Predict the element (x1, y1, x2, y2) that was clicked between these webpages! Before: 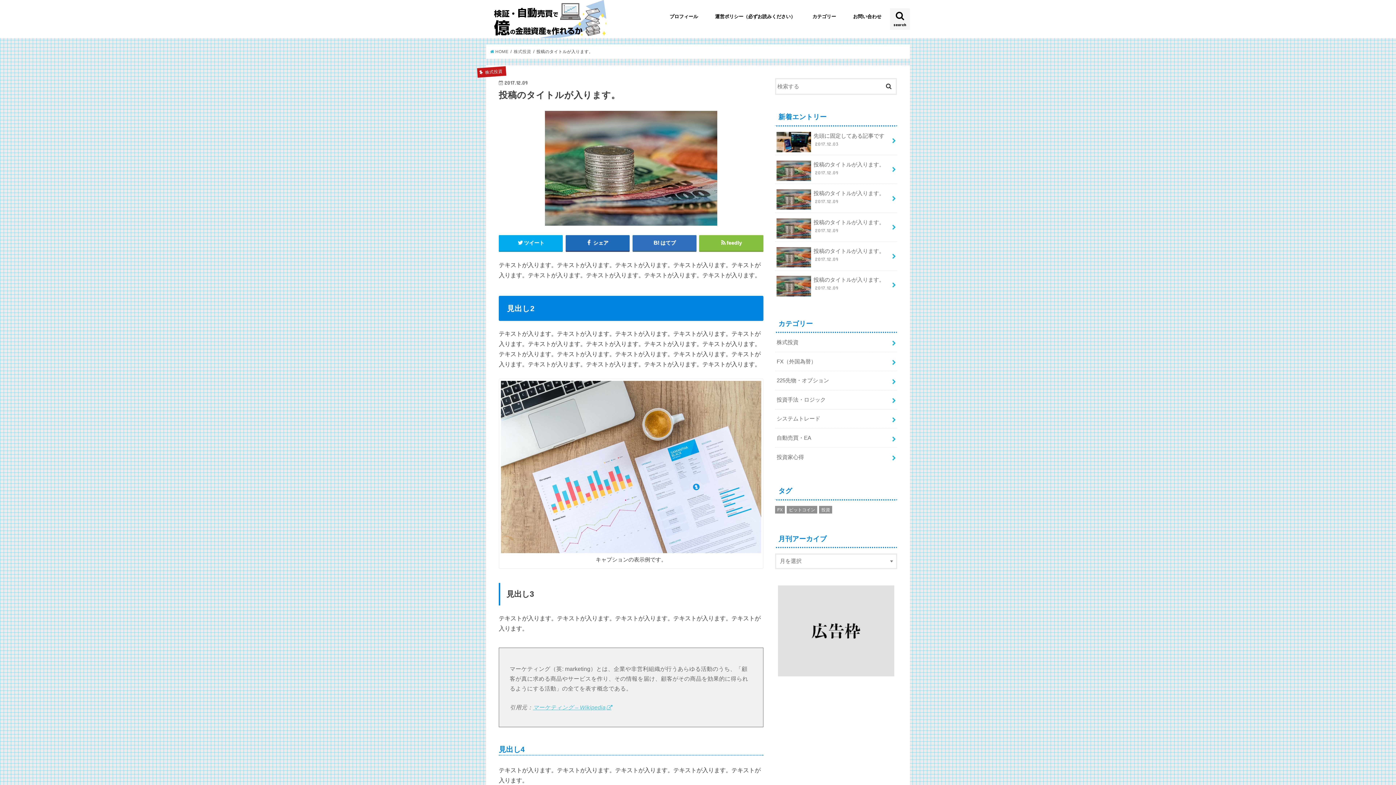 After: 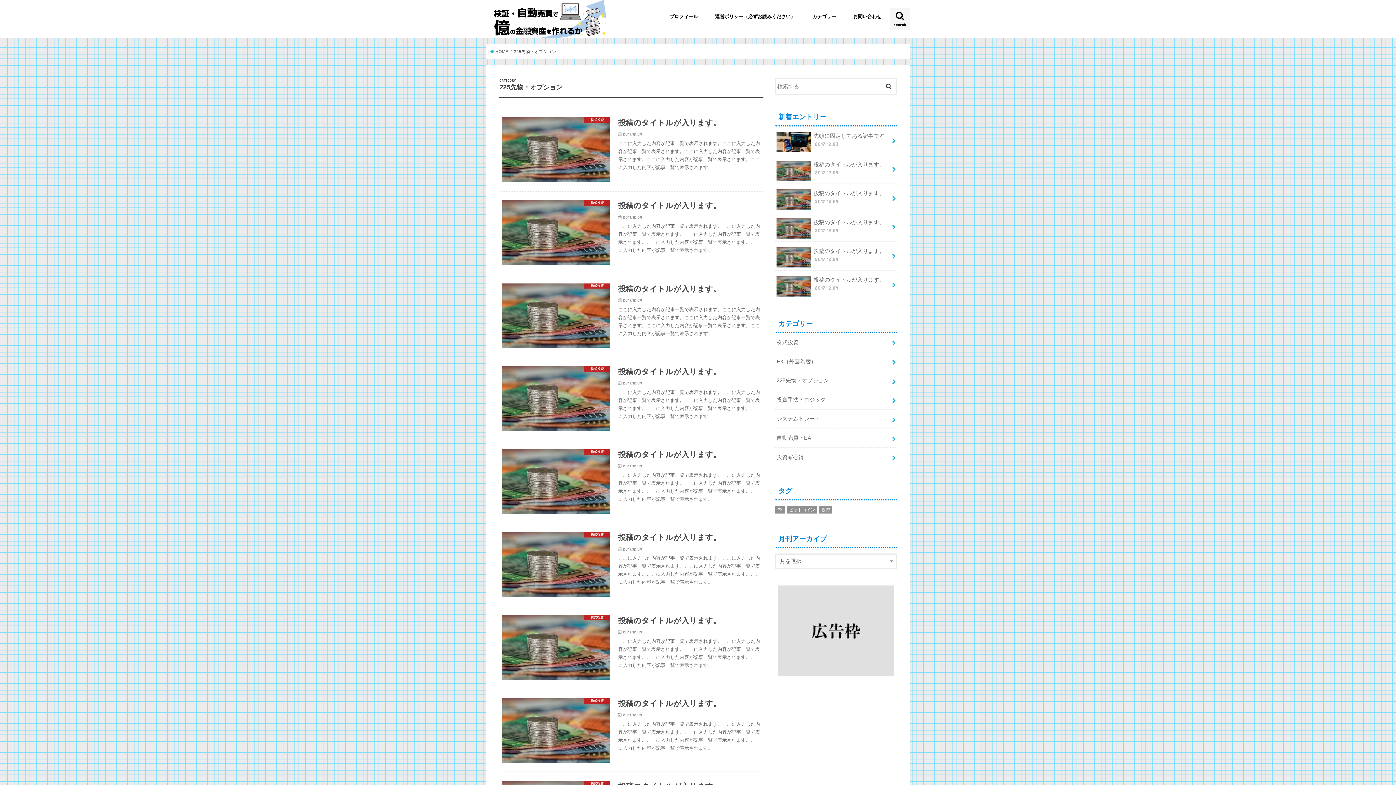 Action: bbox: (775, 371, 897, 390) label: 225先物・オプション